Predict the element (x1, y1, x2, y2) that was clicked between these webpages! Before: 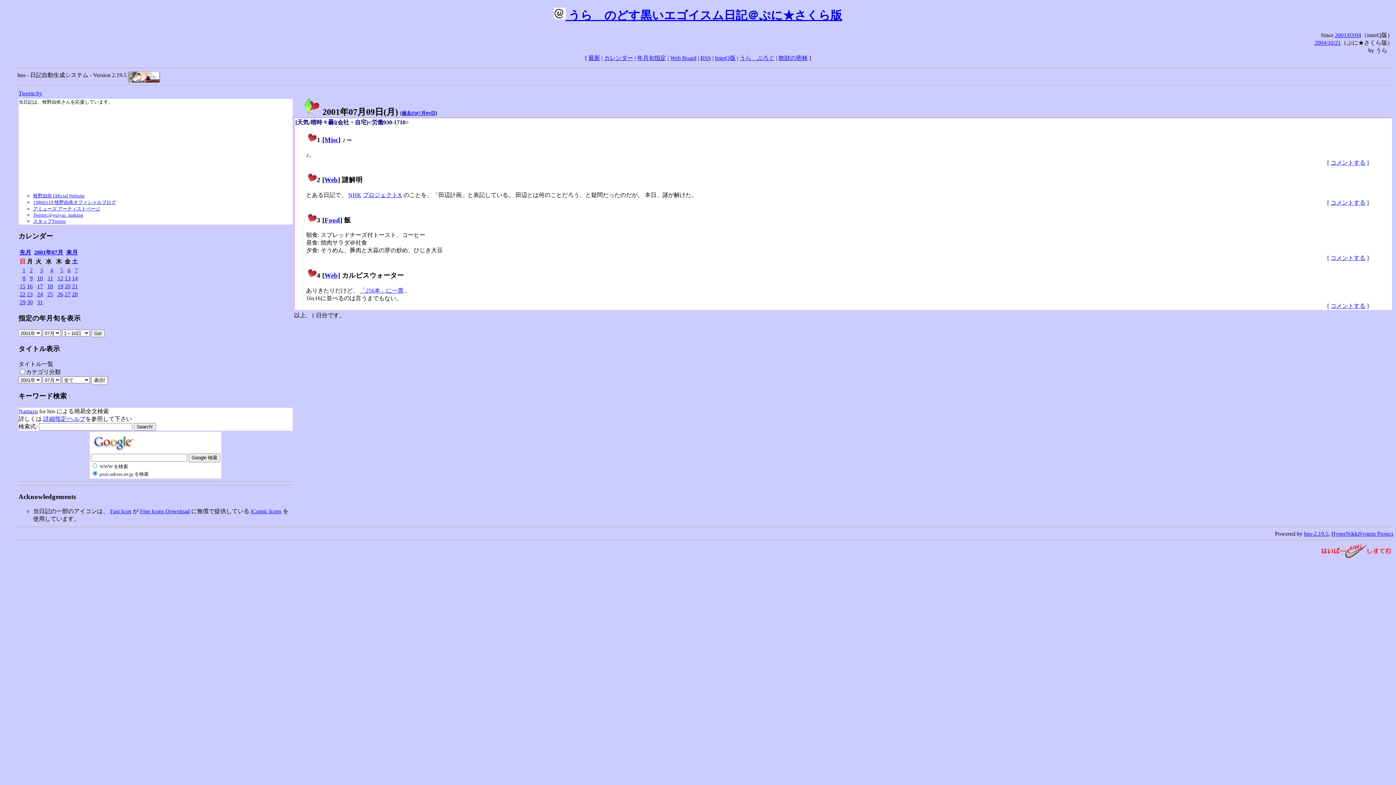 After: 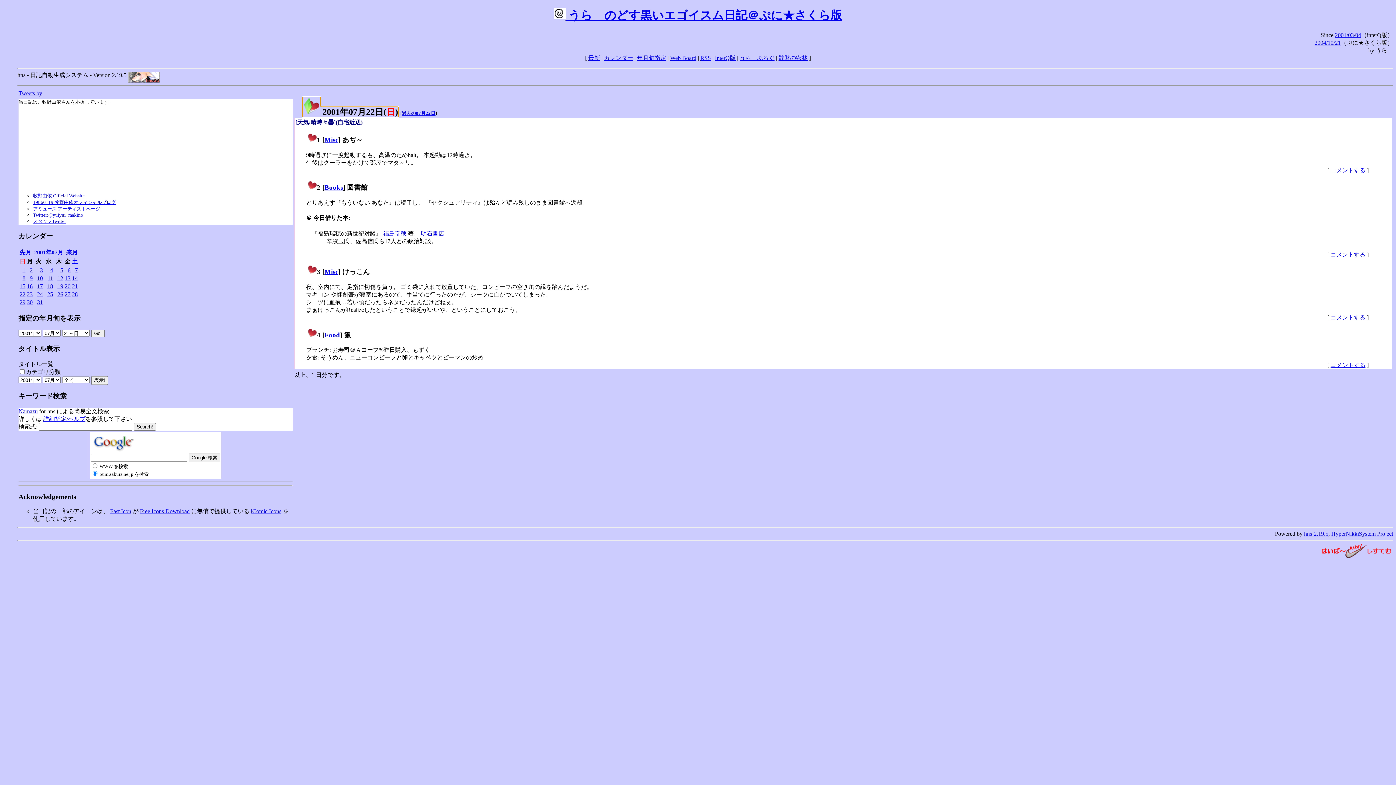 Action: label: 22 bbox: (19, 291, 25, 297)